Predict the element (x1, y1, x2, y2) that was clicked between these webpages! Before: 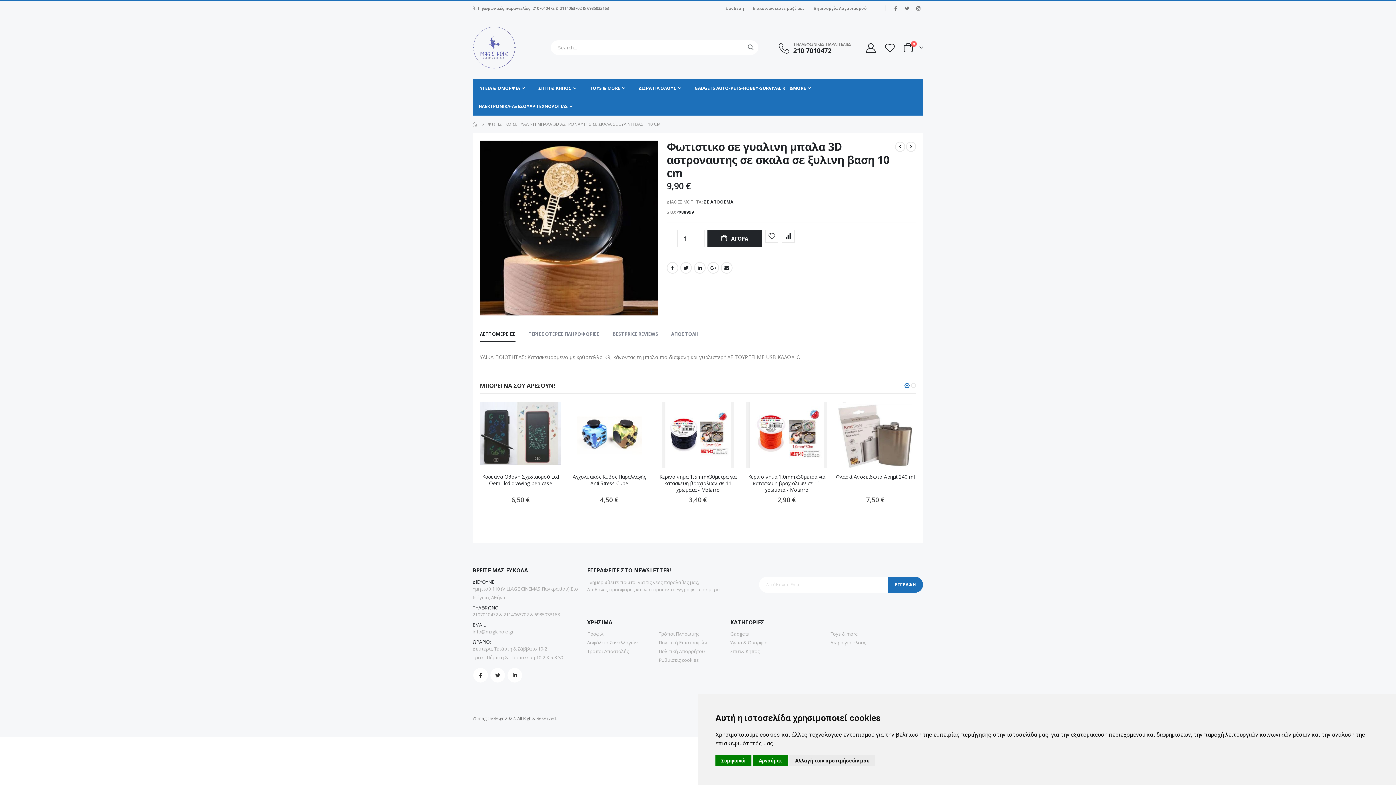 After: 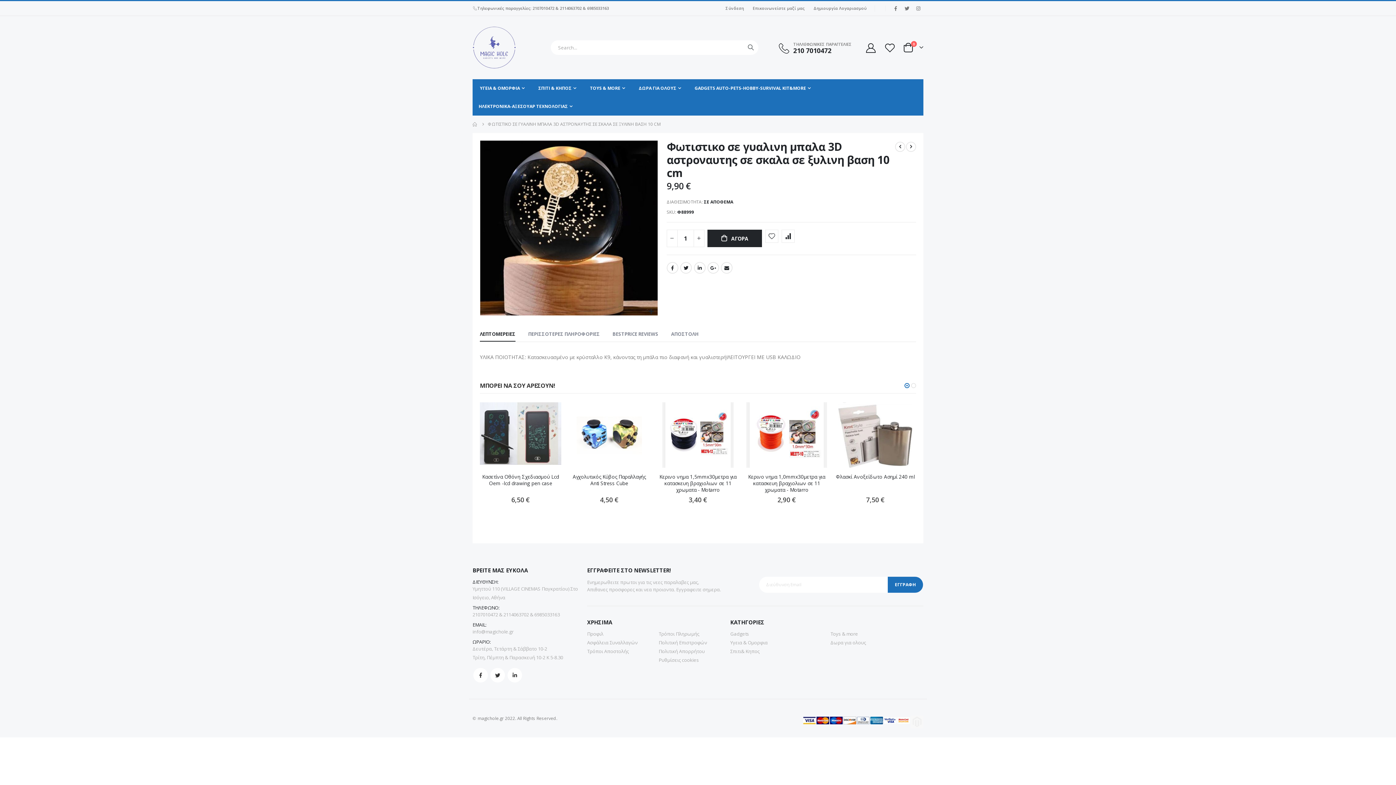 Action: label: Αρνούμαι bbox: (753, 755, 788, 766)